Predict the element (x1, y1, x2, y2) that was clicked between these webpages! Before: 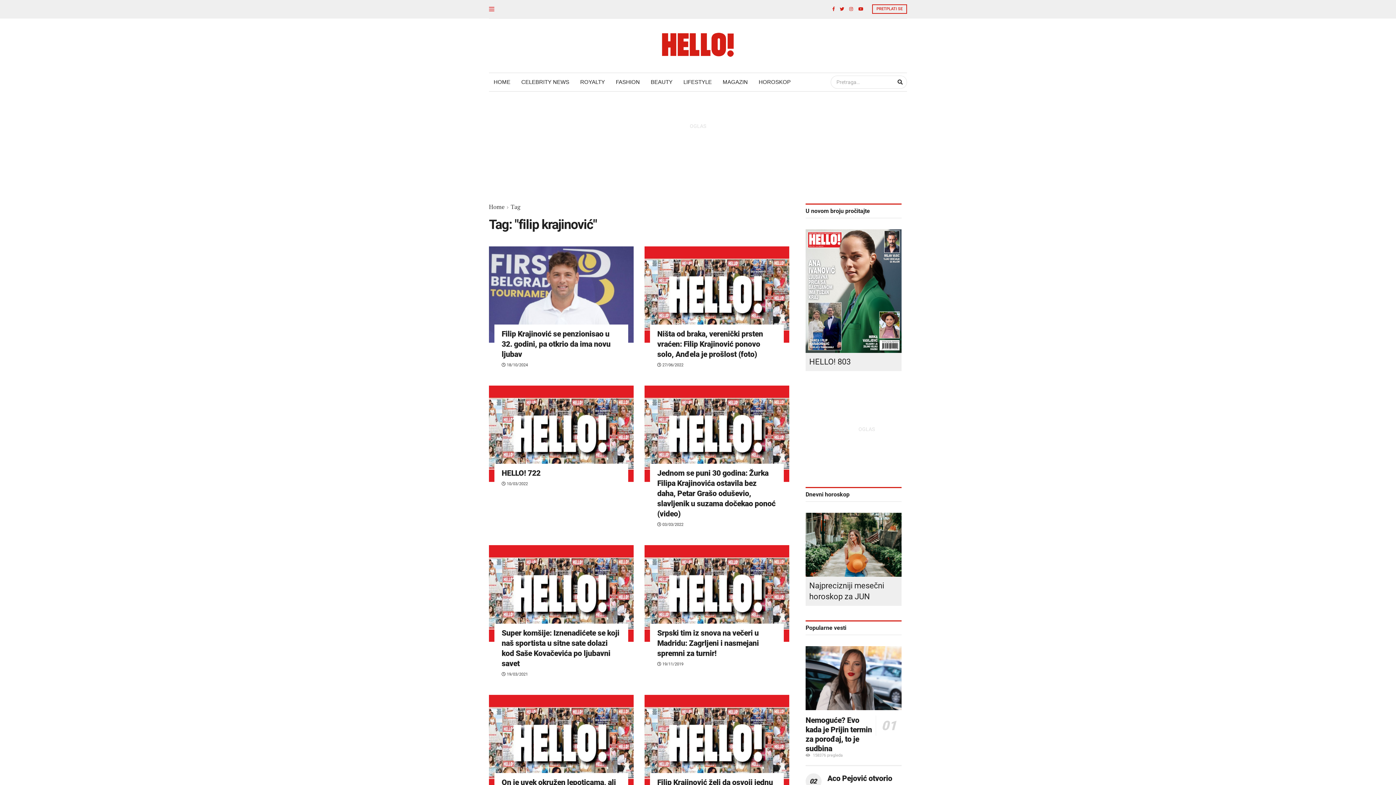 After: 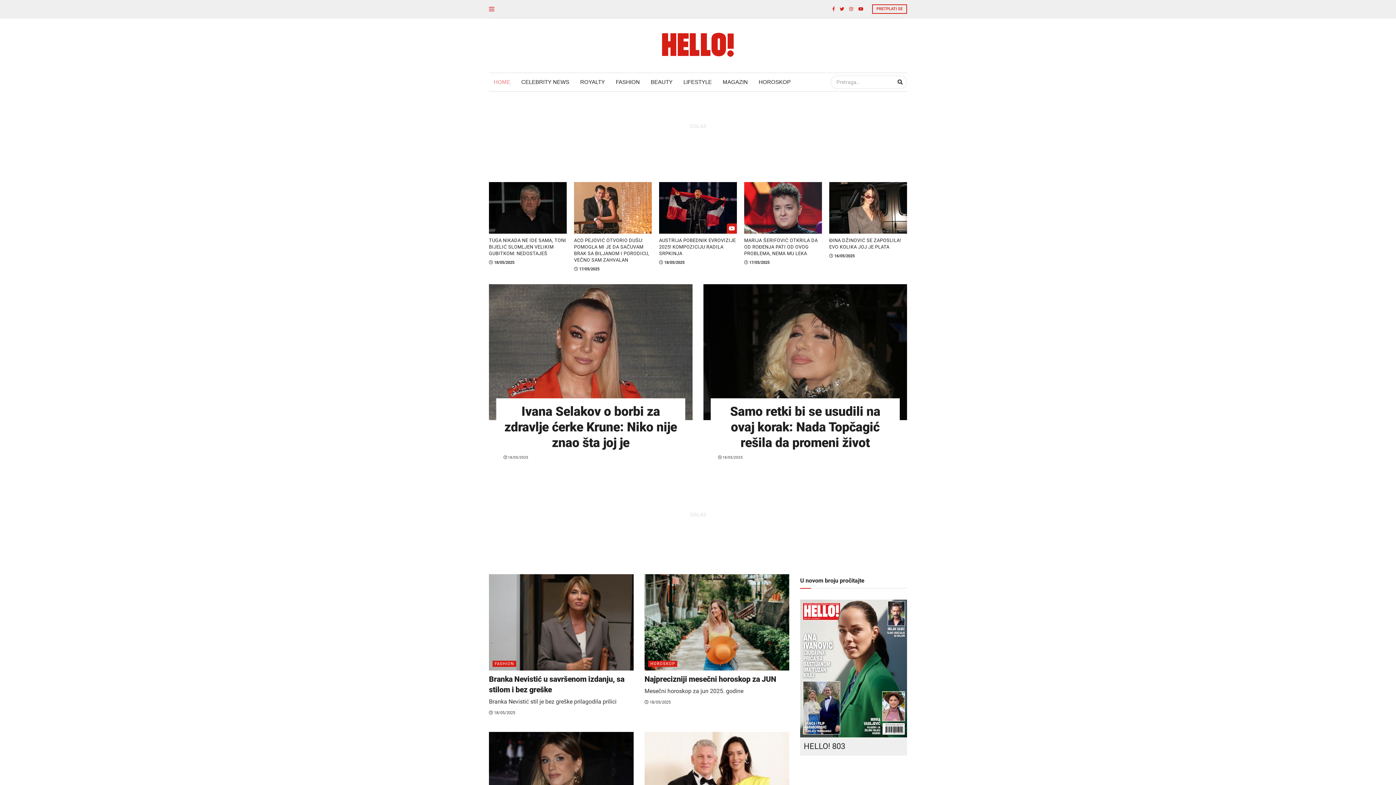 Action: bbox: (489, 78, 515, 85) label: HOME